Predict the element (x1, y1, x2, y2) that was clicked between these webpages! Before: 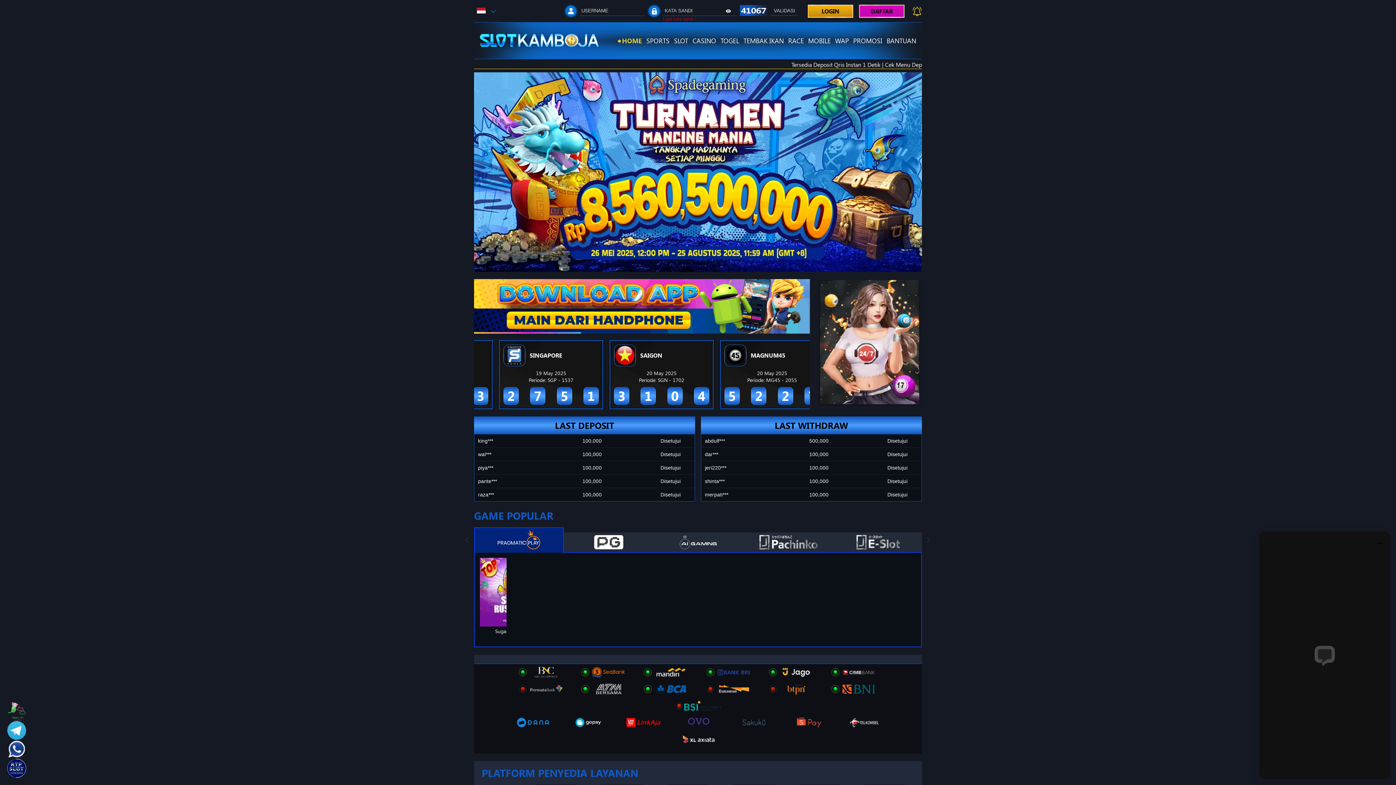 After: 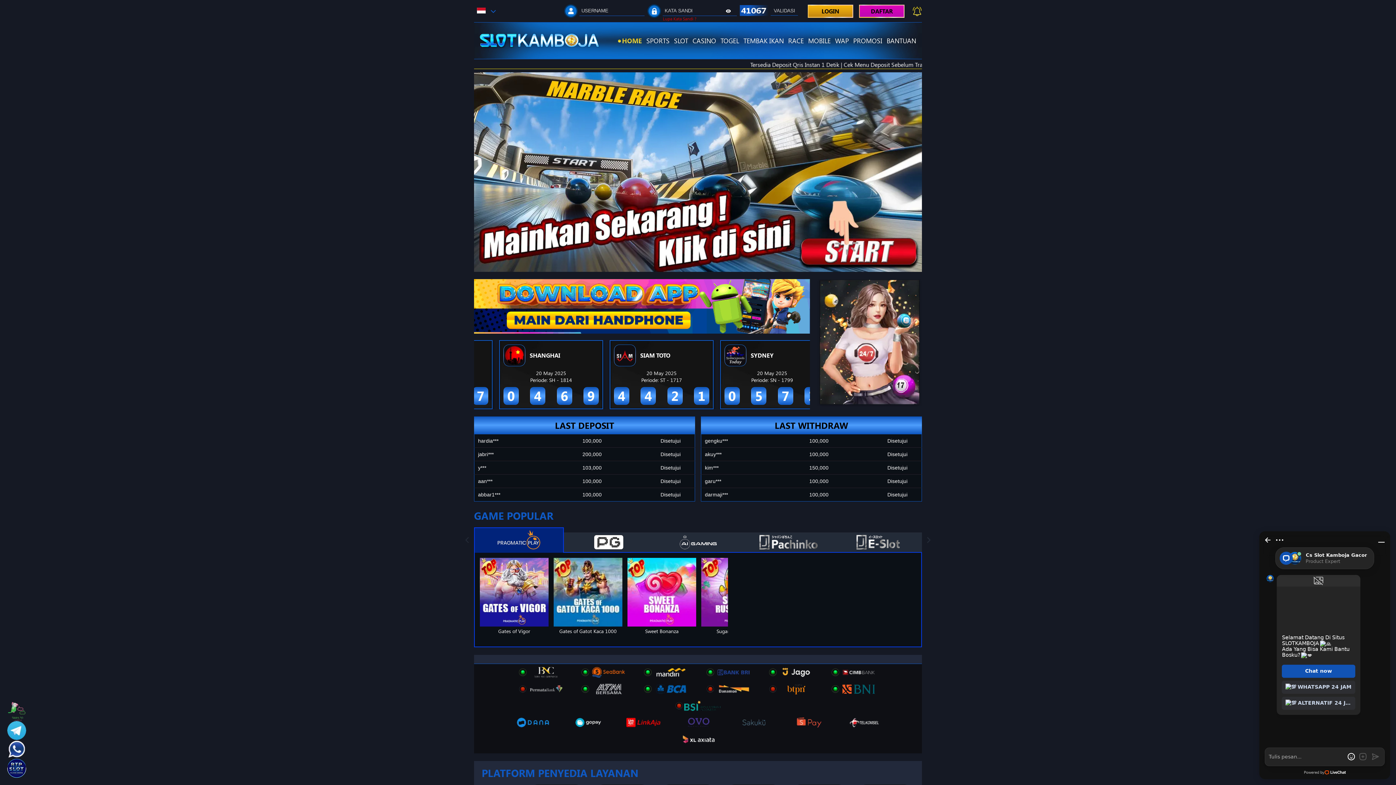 Action: label: HOME bbox: (622, 36, 642, 45)